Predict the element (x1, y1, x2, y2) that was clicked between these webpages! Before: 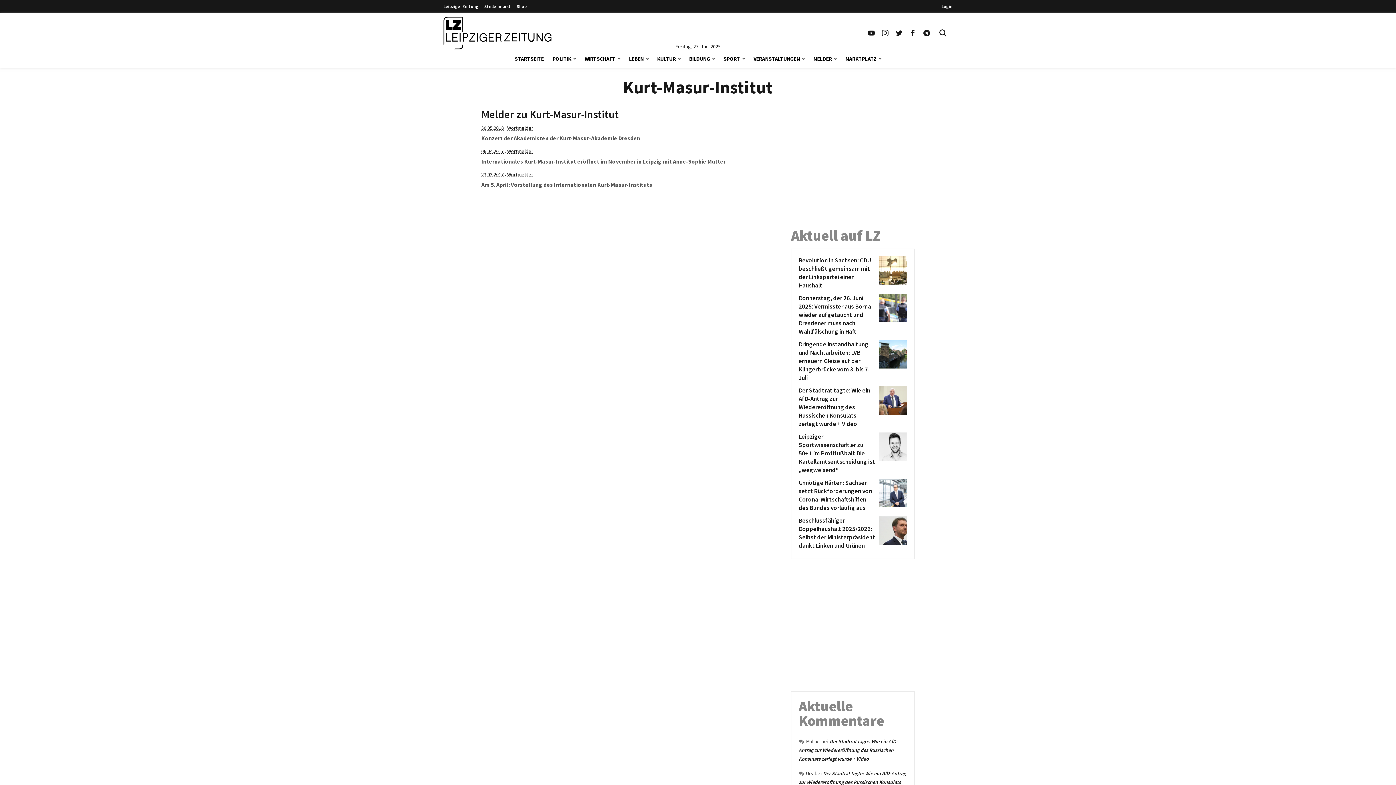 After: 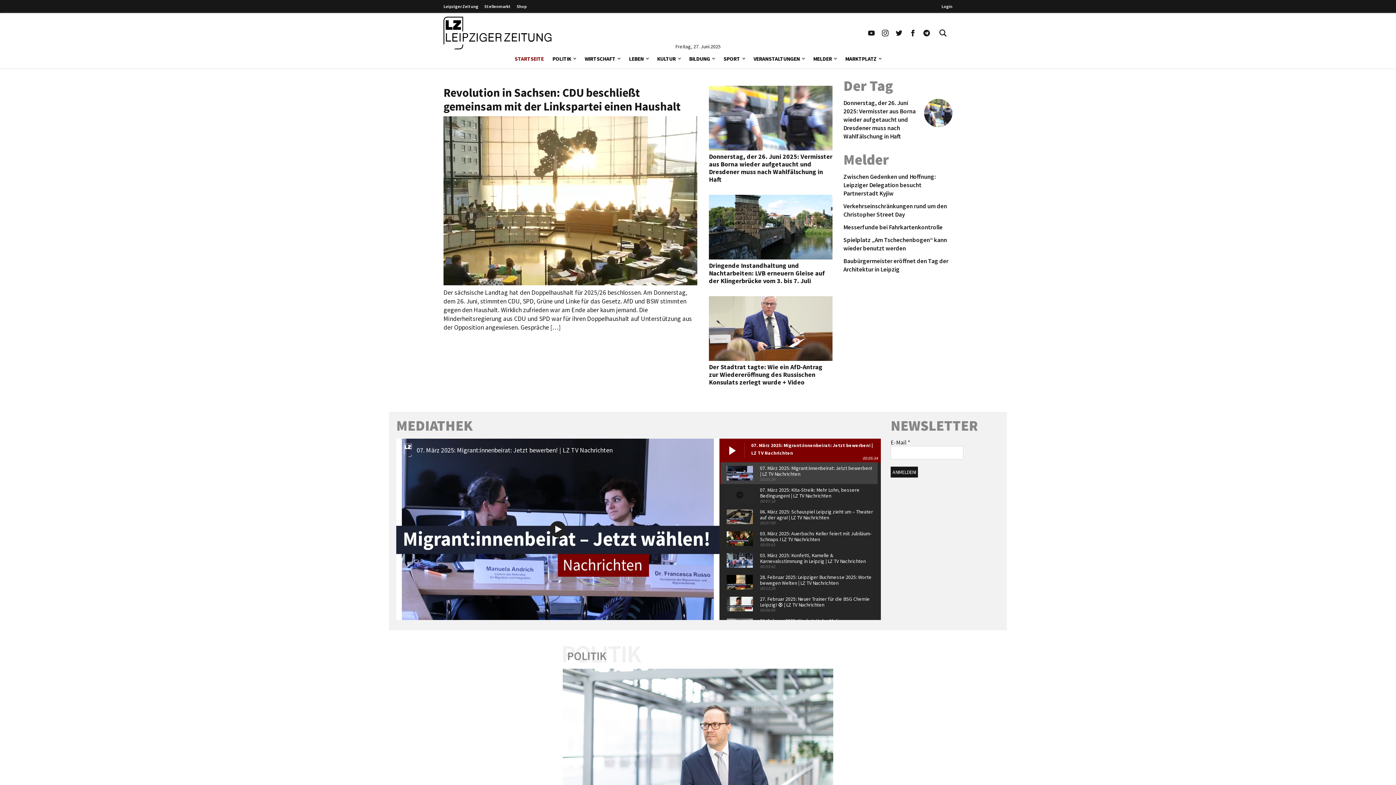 Action: bbox: (443, 16, 551, 49) label: Leipziger Zeitung